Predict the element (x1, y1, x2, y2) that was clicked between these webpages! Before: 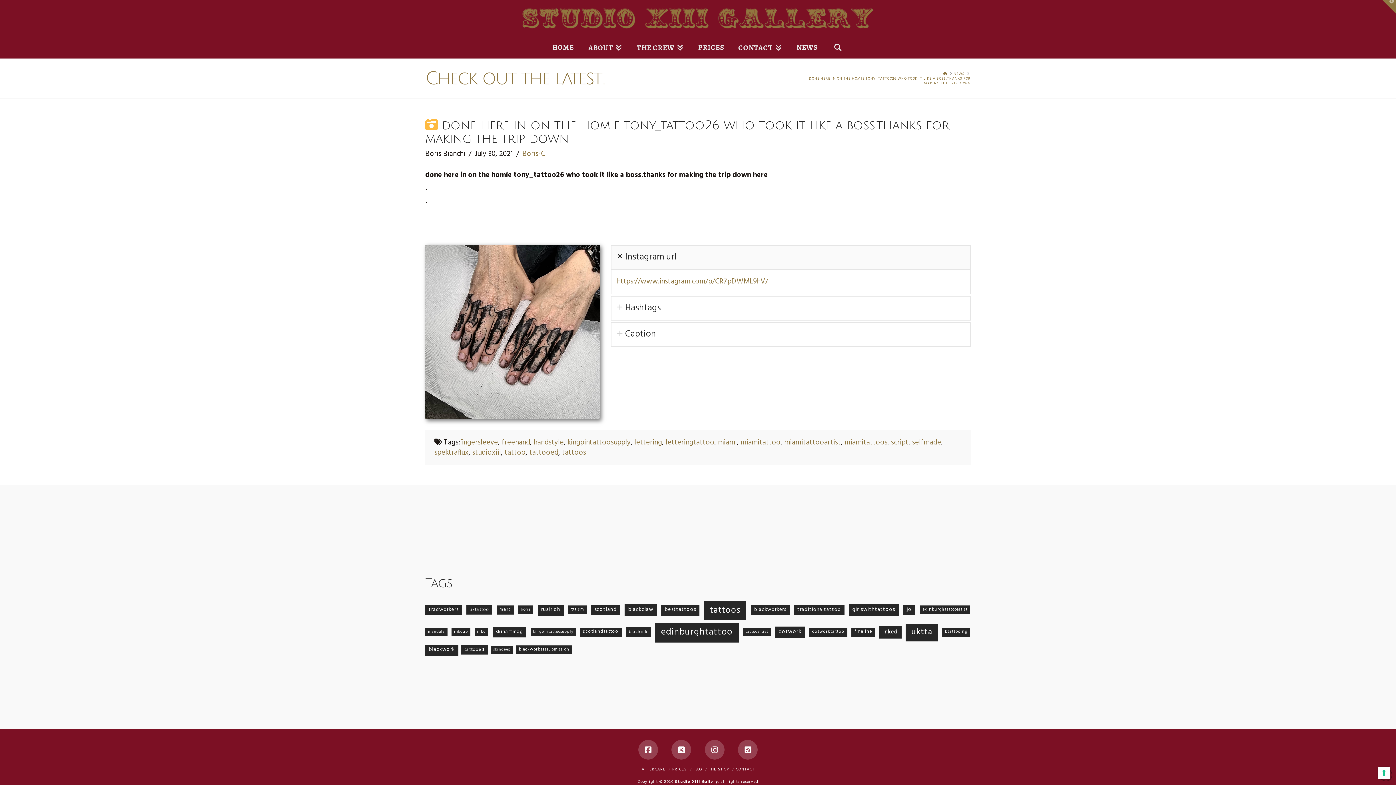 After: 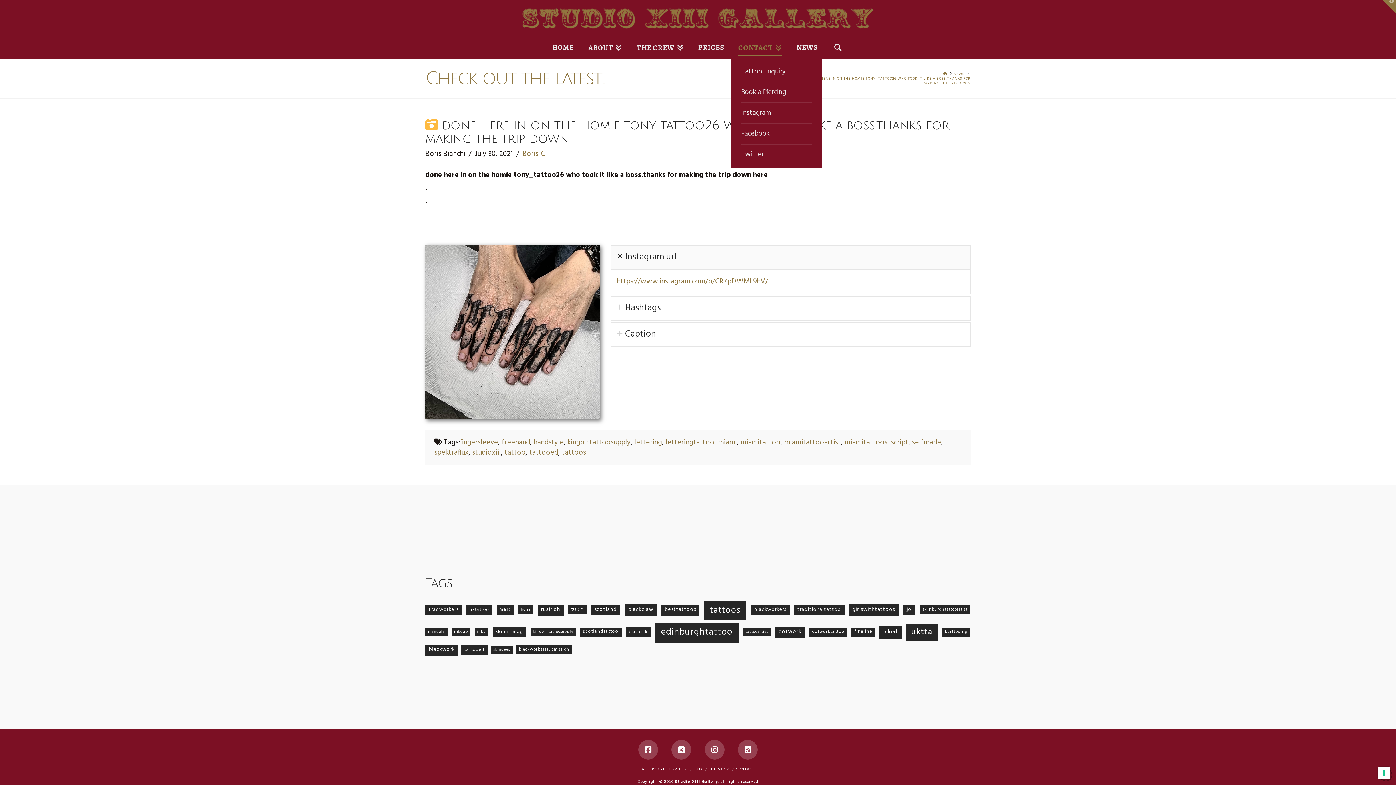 Action: bbox: (731, 36, 789, 58) label: CONTACT